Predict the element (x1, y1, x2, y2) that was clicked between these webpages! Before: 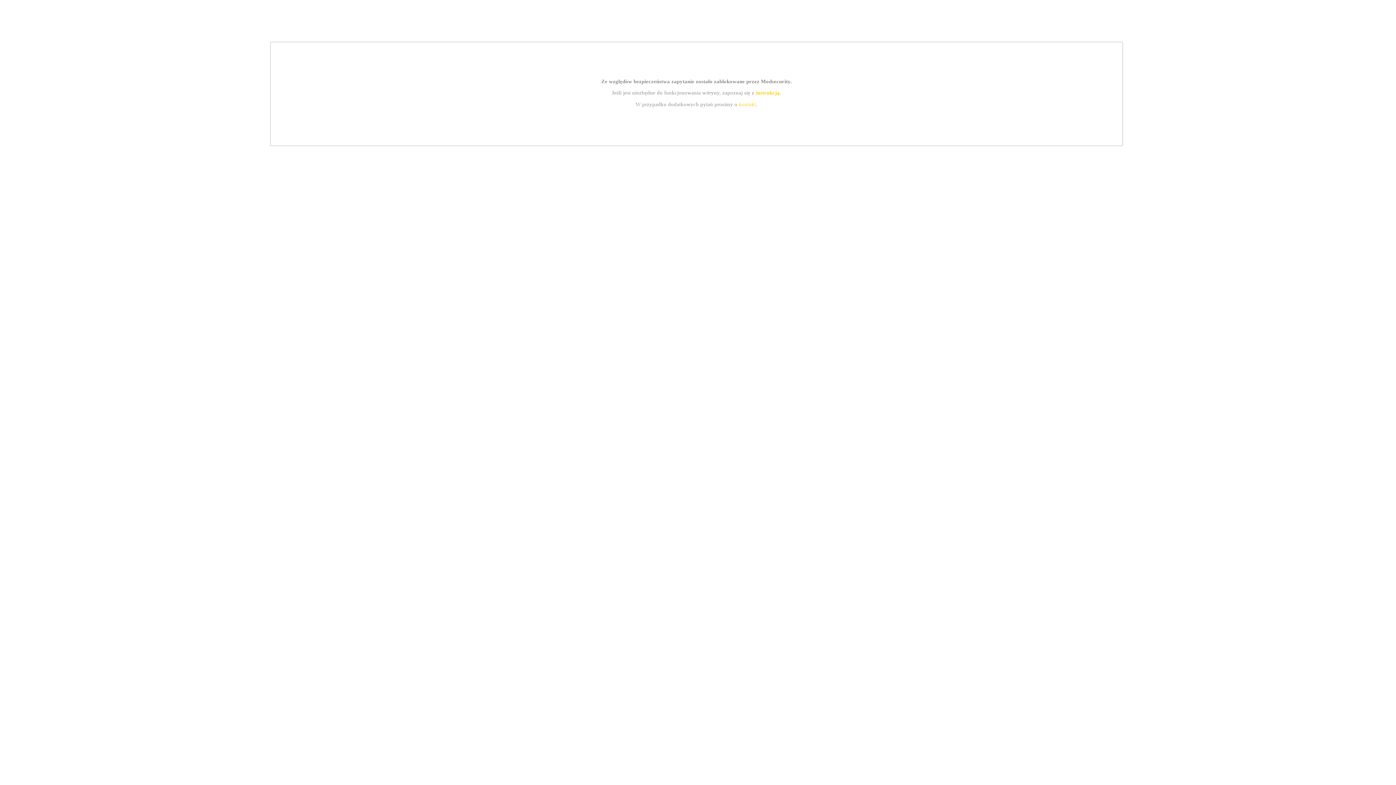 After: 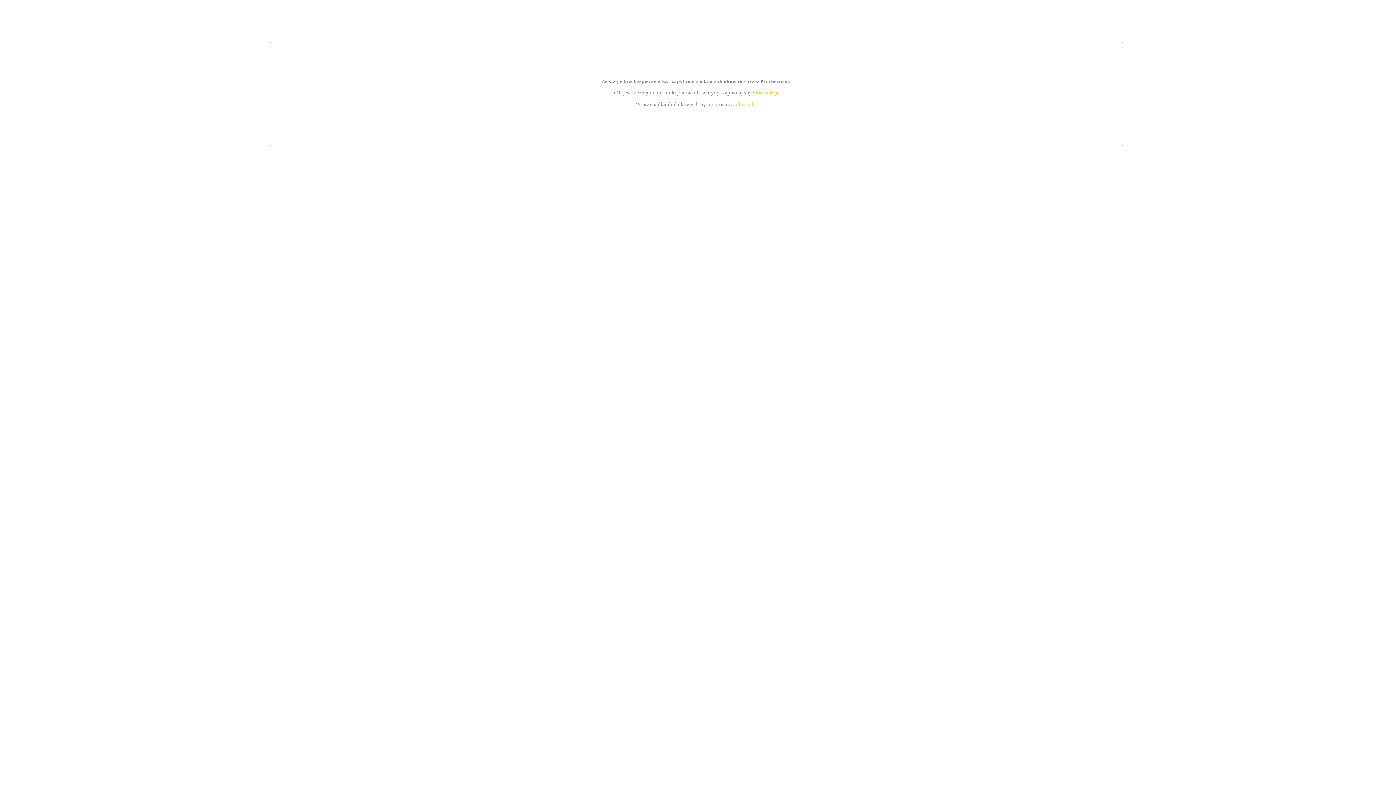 Action: bbox: (755, 89, 779, 95) label: instrukcją